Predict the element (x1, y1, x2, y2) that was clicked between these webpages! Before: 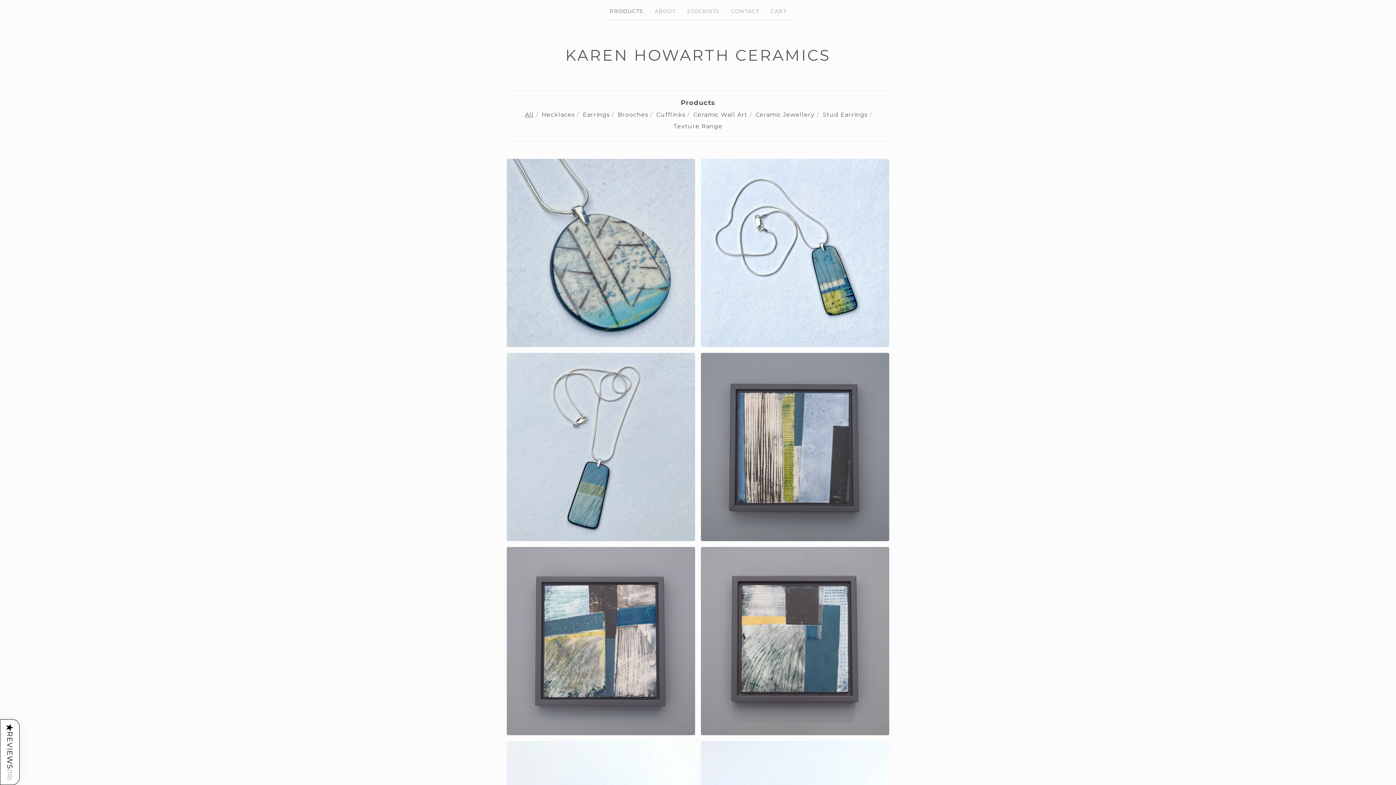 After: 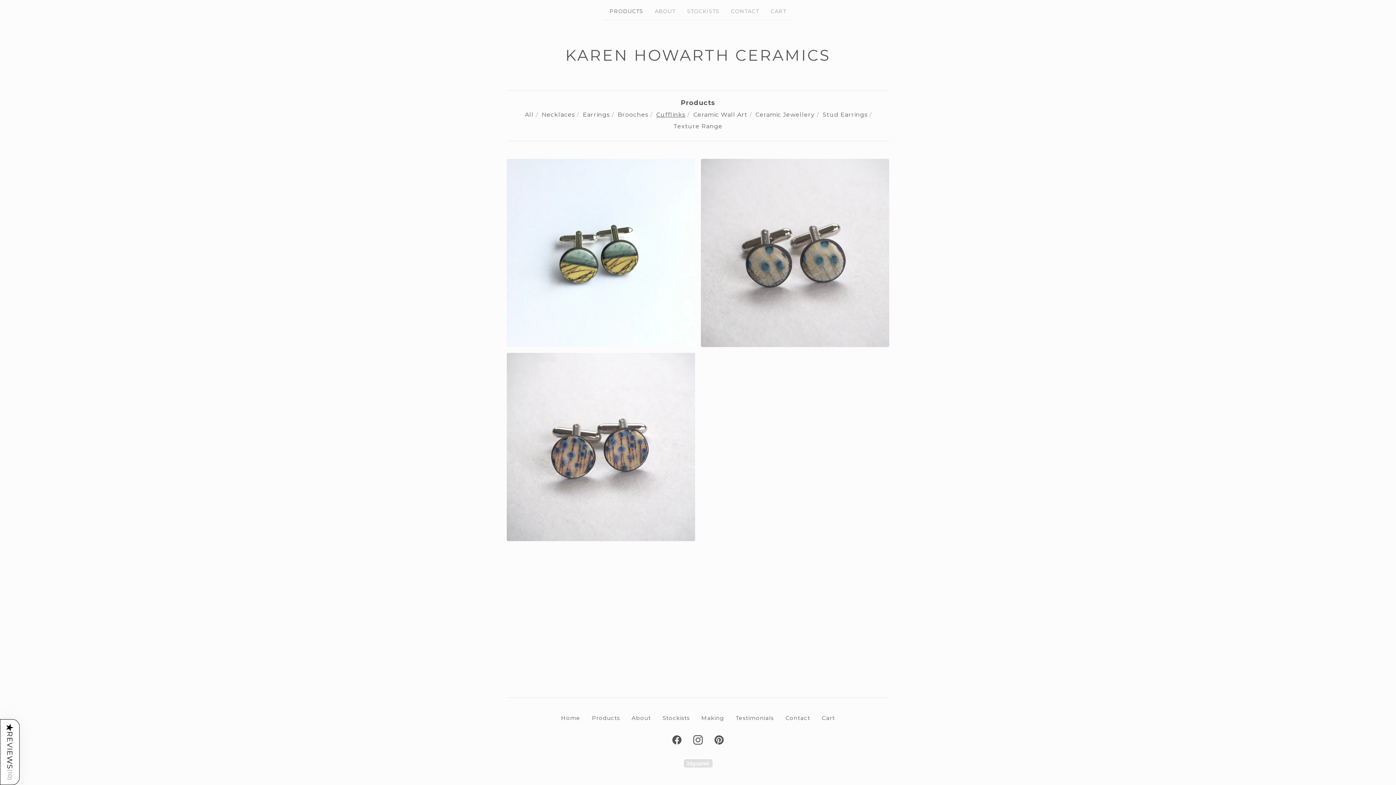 Action: label: Cufflinks bbox: (654, 110, 686, 119)